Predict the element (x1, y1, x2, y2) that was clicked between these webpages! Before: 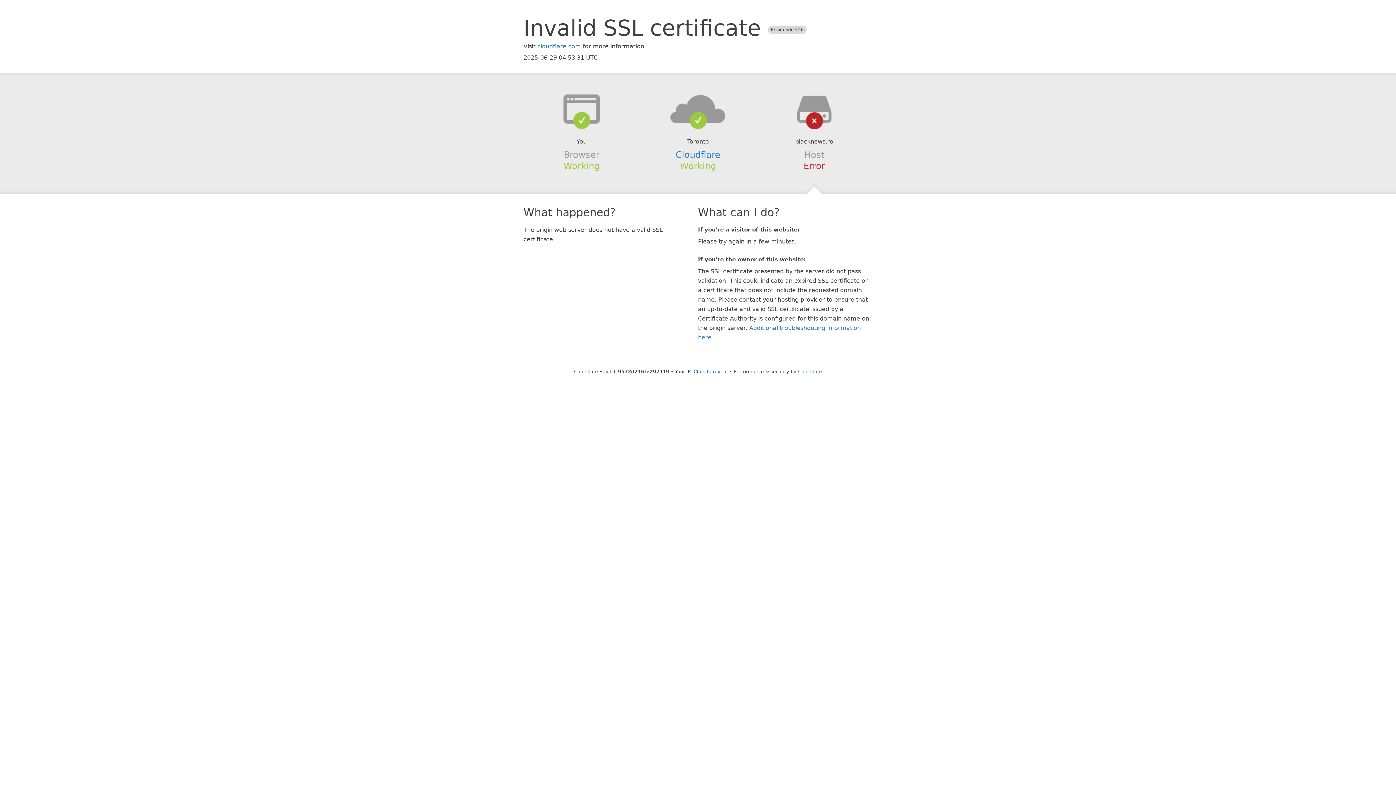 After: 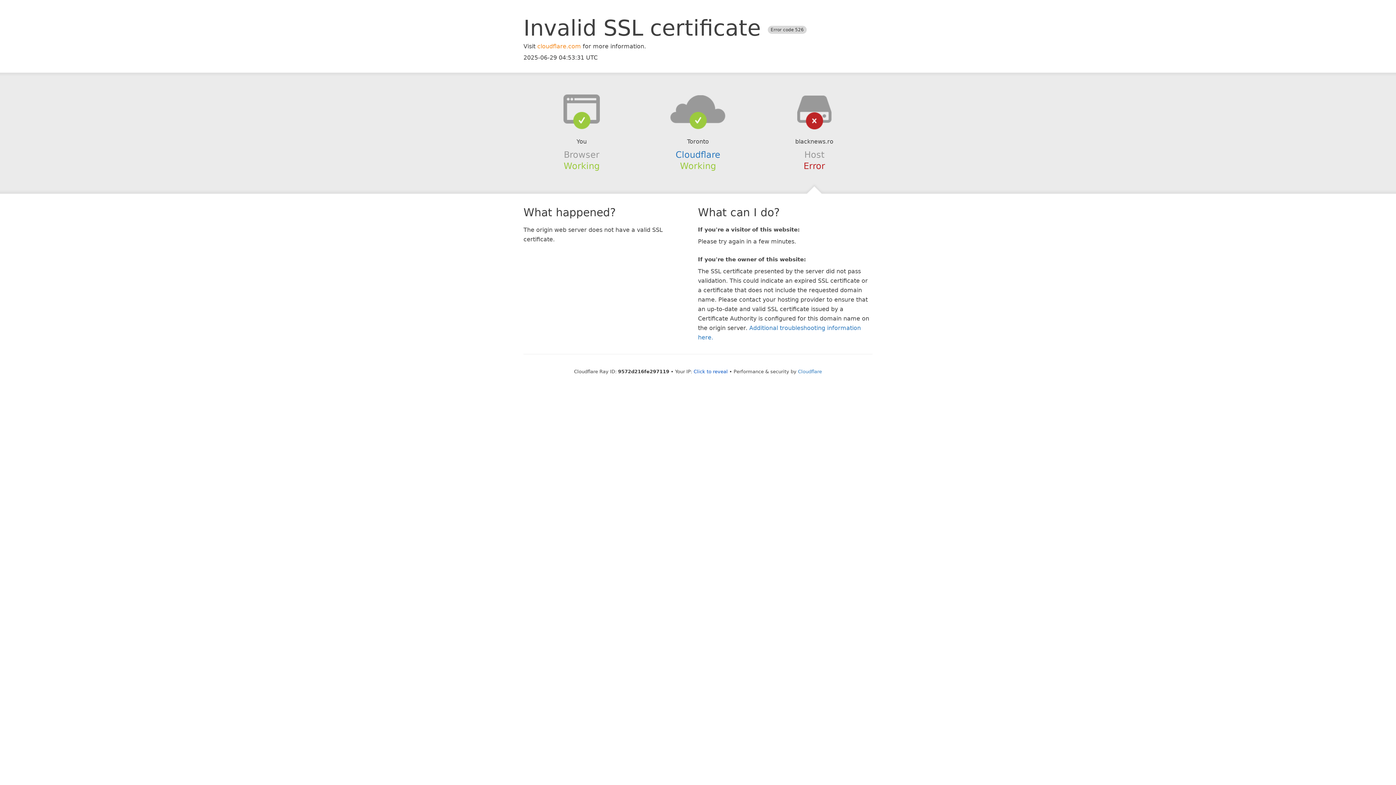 Action: bbox: (537, 42, 581, 49) label: cloudflare.com